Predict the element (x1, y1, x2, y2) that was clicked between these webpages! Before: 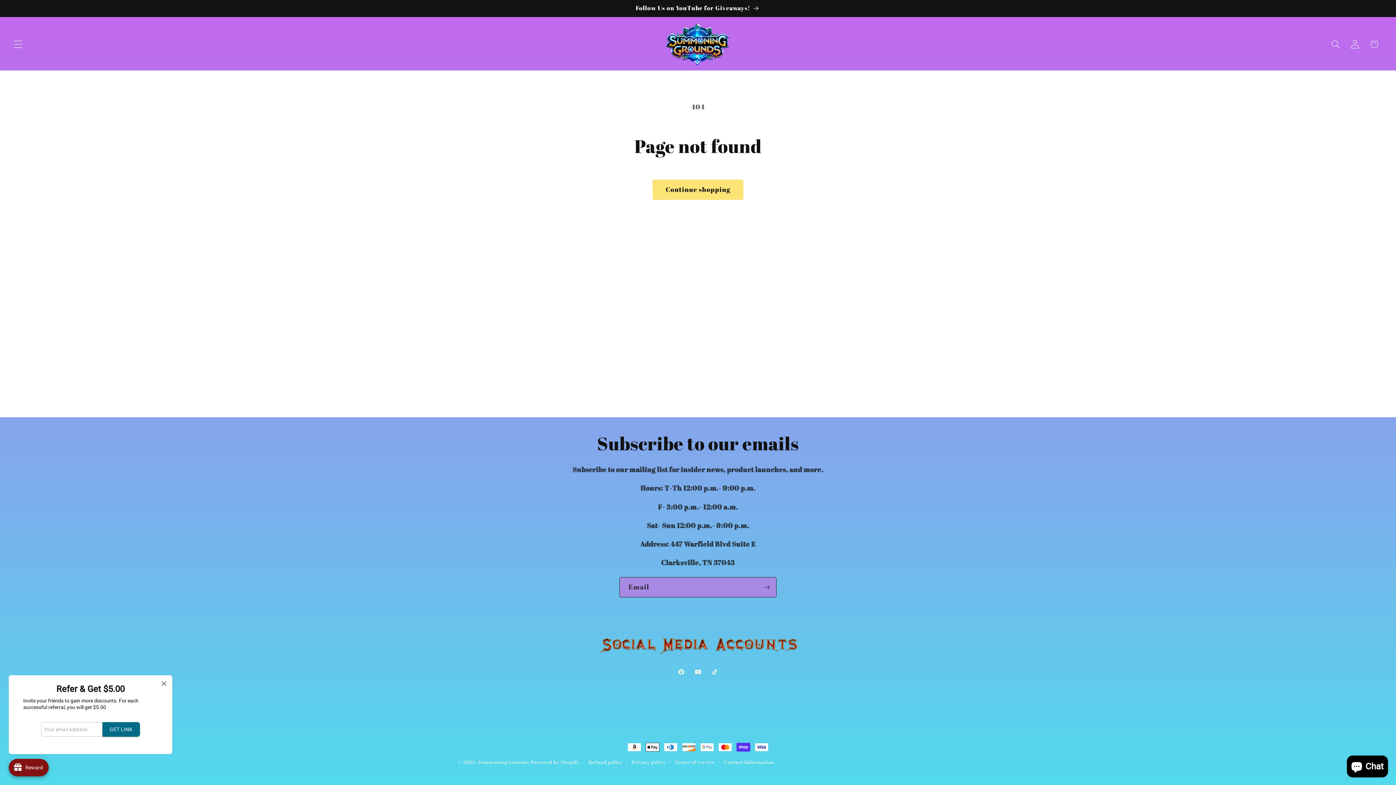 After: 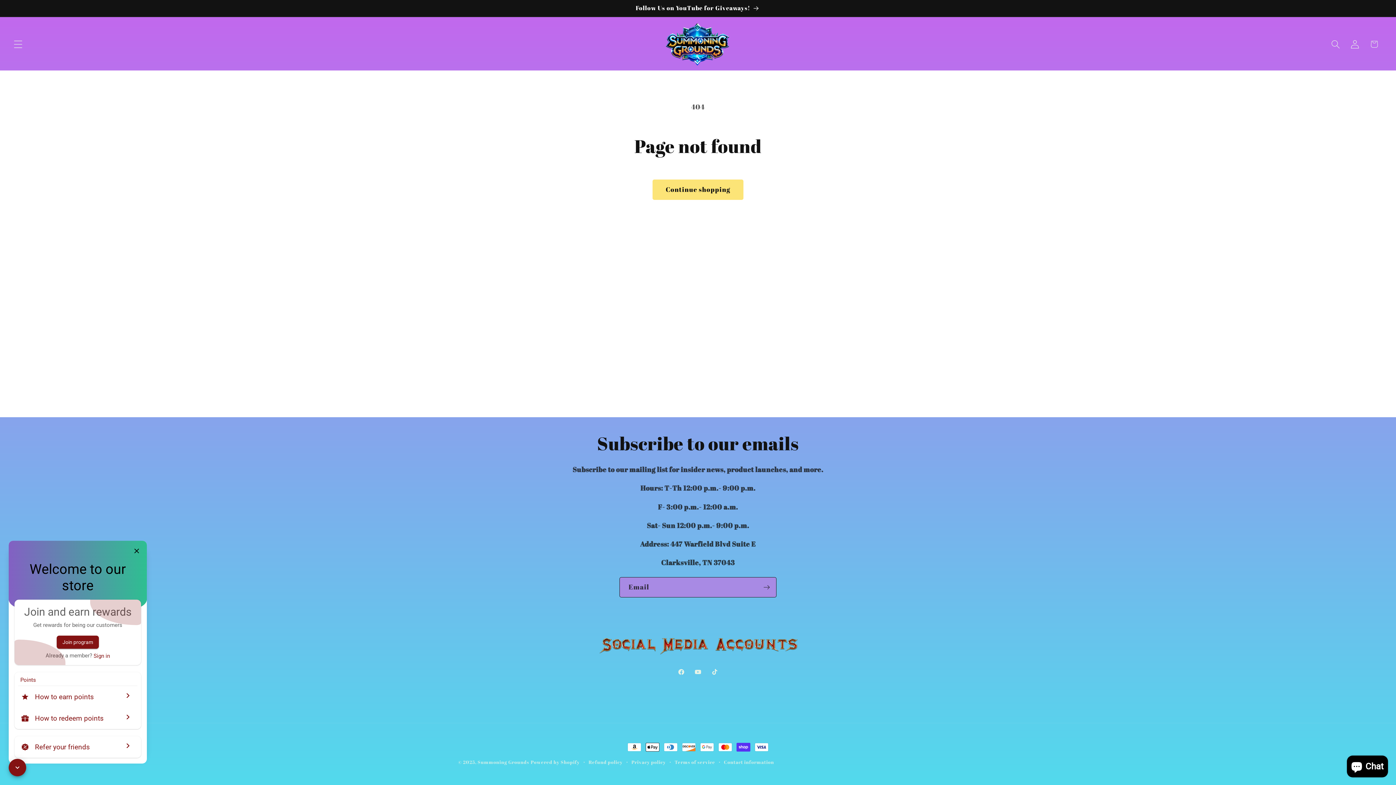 Action: bbox: (8, 759, 48, 776) label: Open Joy popup